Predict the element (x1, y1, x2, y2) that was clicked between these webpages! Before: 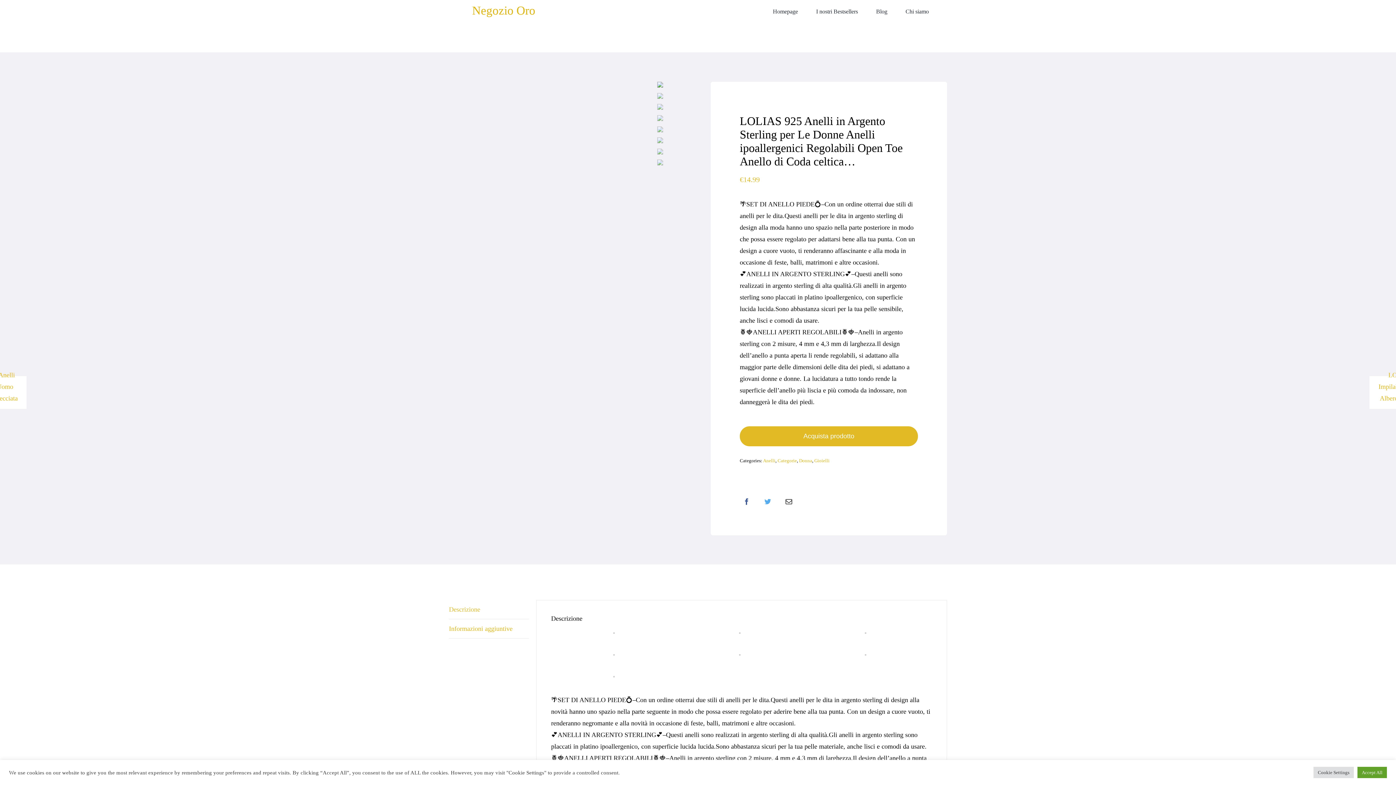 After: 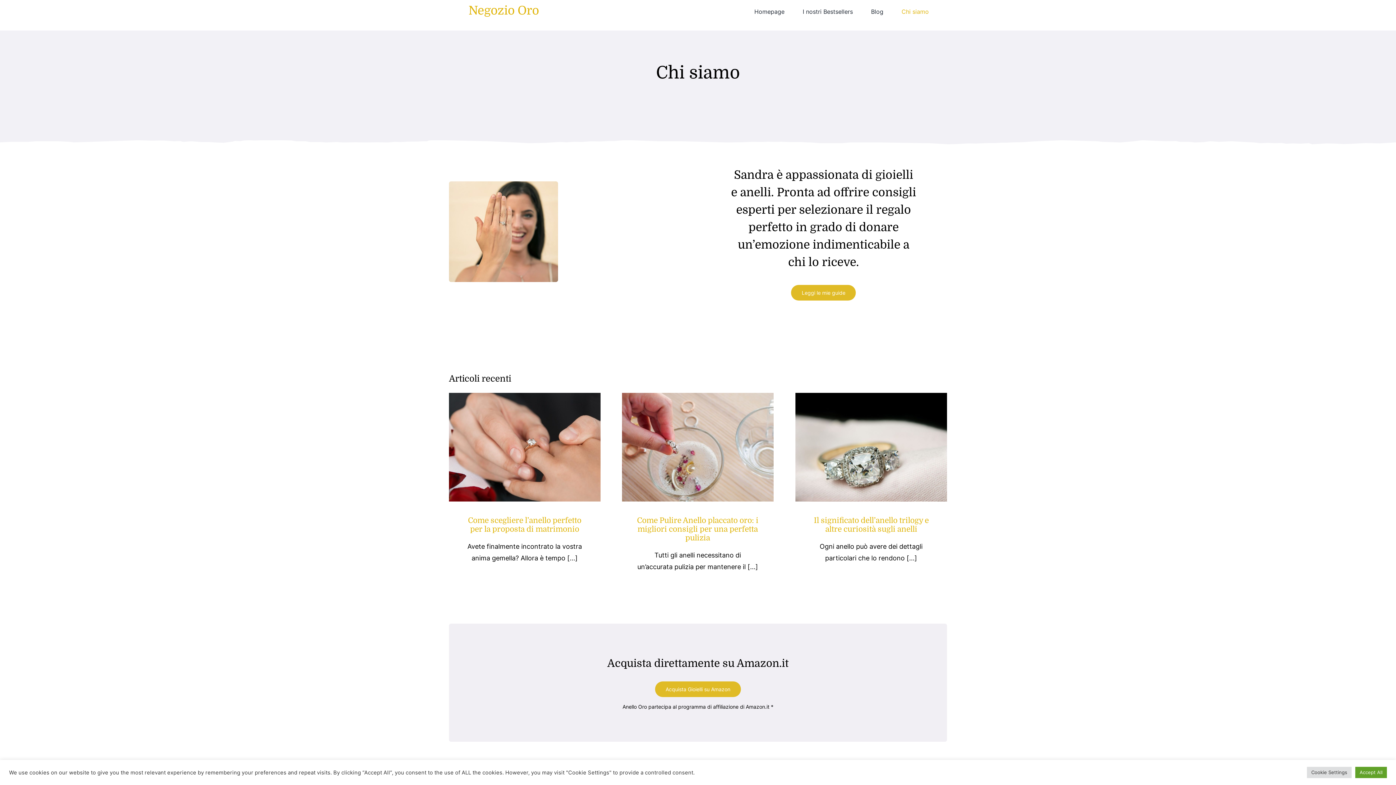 Action: label: Chi siamo bbox: (905, 6, 947, 16)